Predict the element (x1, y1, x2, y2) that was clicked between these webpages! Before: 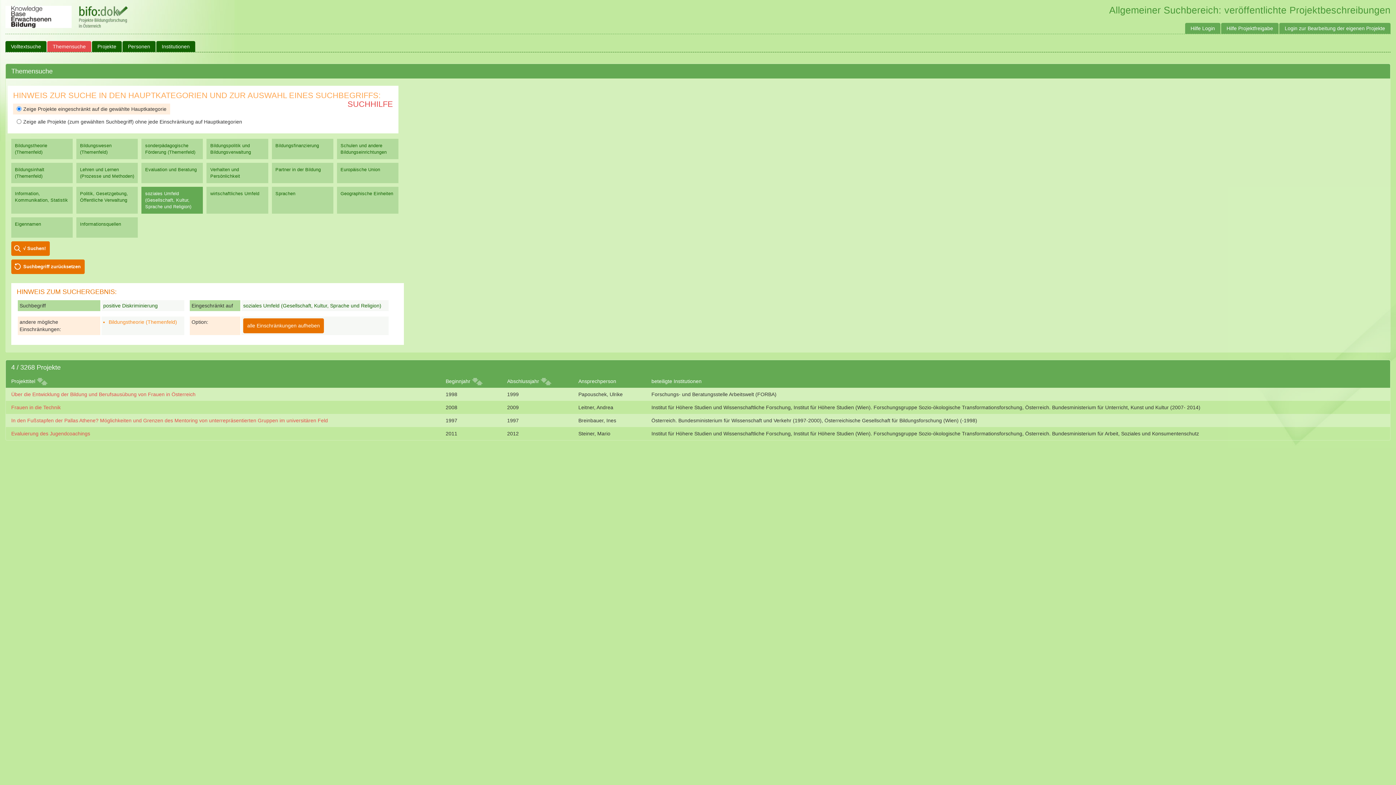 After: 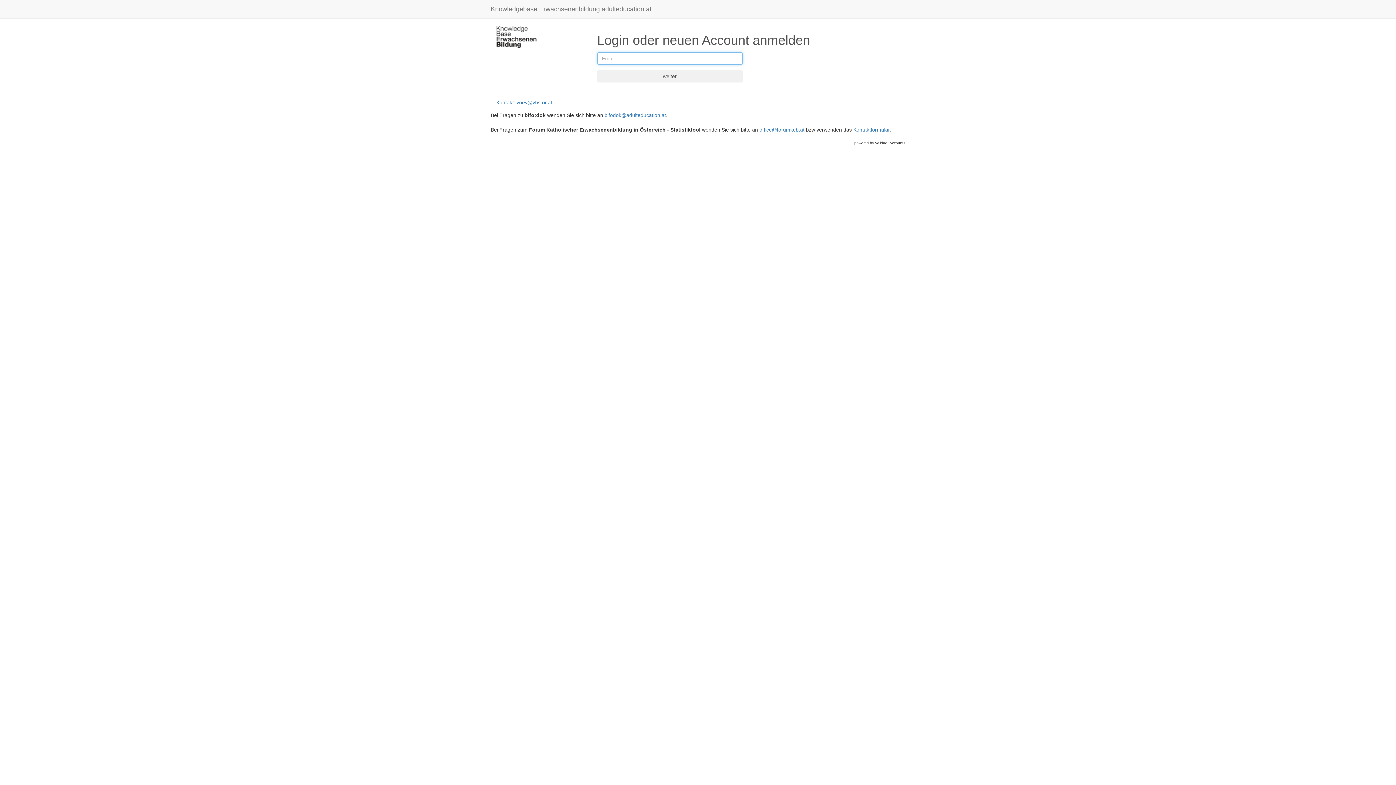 Action: label: Login zur Bearbeitung der eigenen Projekte bbox: (1279, 22, 1390, 33)